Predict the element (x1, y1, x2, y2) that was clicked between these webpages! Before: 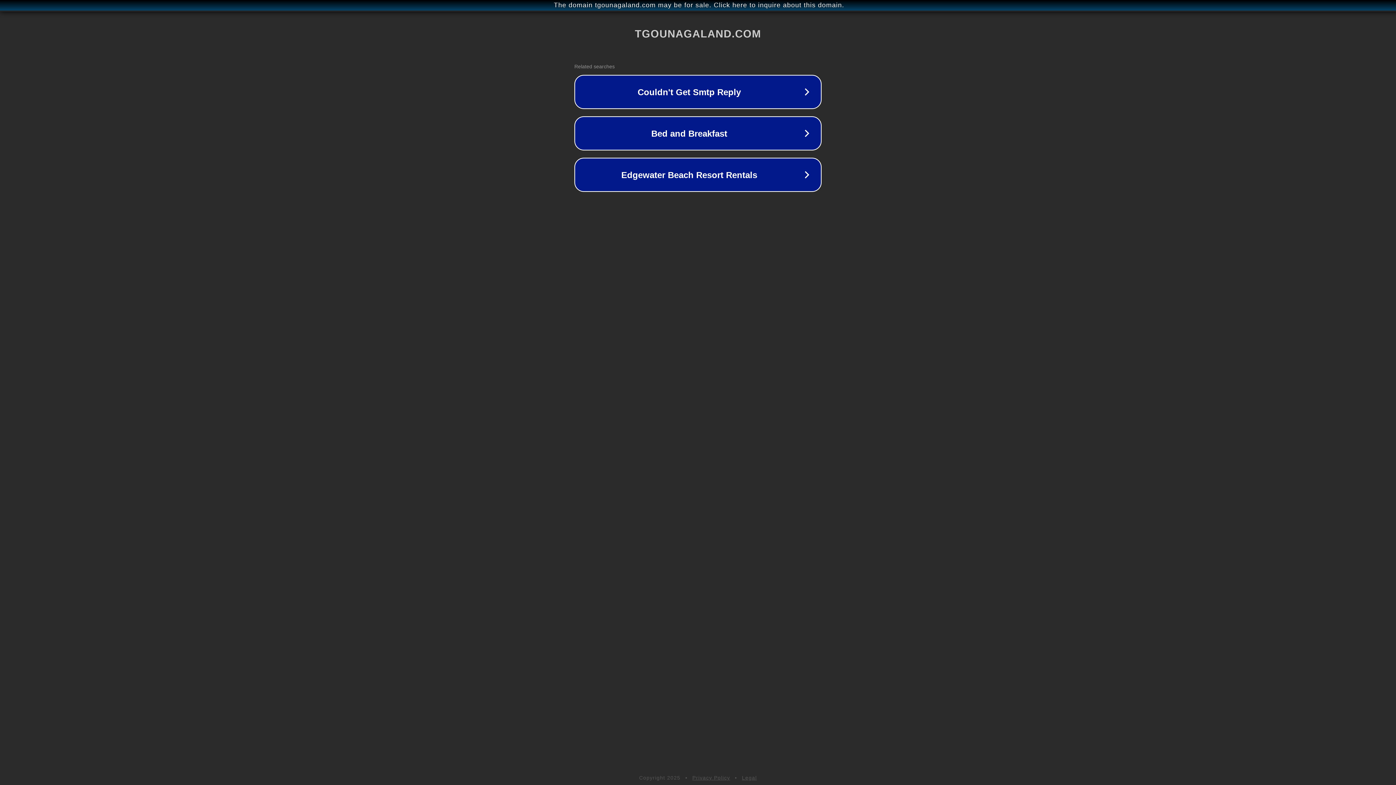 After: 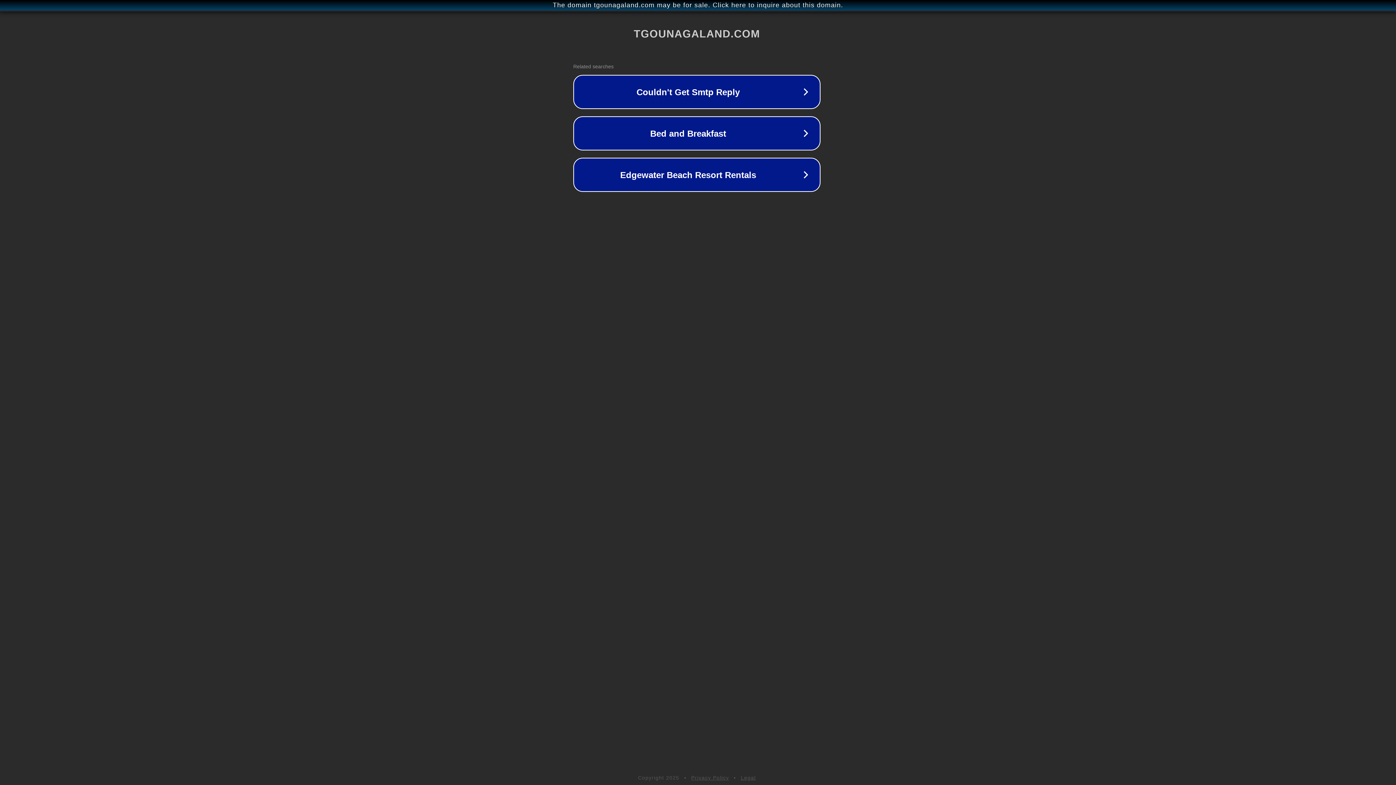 Action: label: The domain tgounagaland.com may be for sale. Click here to inquire about this domain. bbox: (1, 1, 1397, 9)